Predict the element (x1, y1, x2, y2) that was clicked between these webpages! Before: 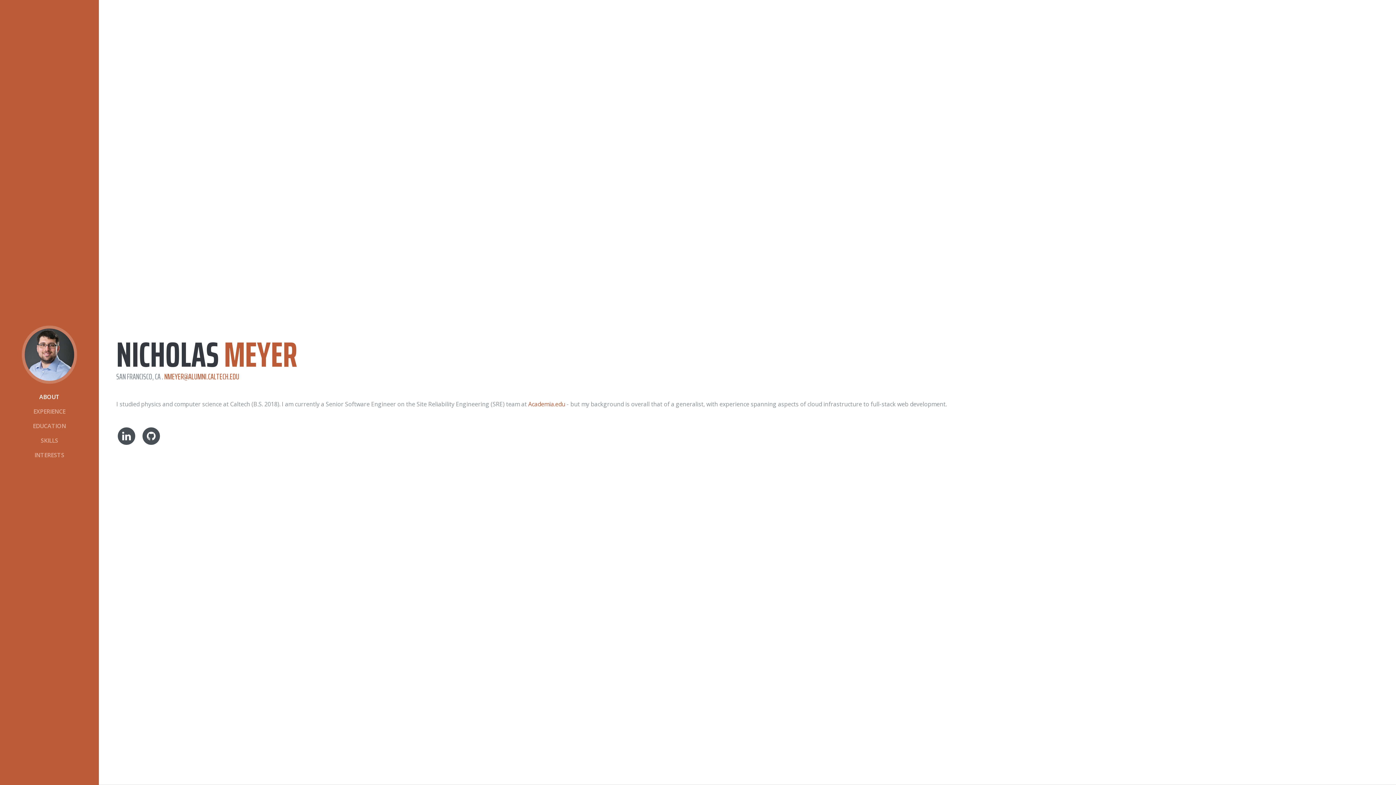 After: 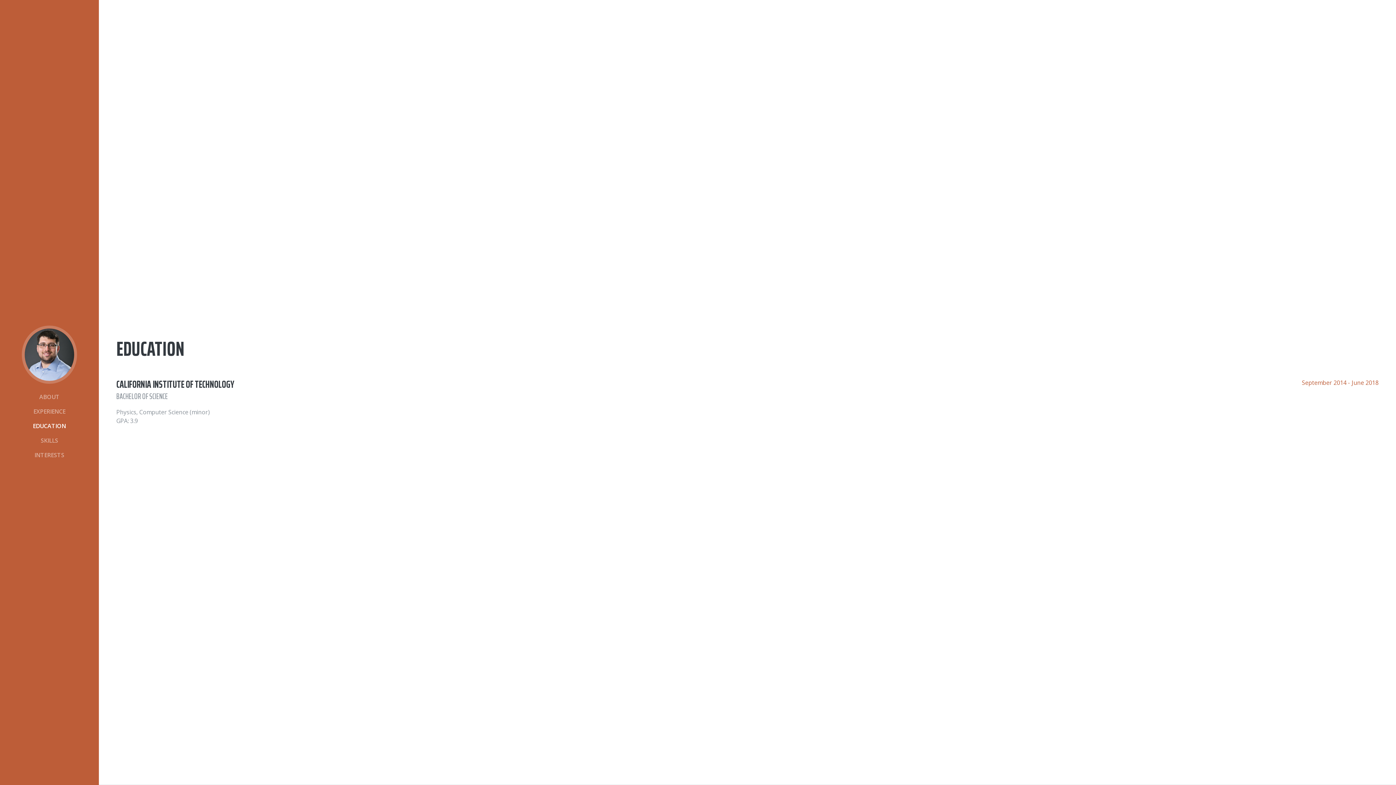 Action: bbox: (5, 418, 93, 433) label: EDUCATION